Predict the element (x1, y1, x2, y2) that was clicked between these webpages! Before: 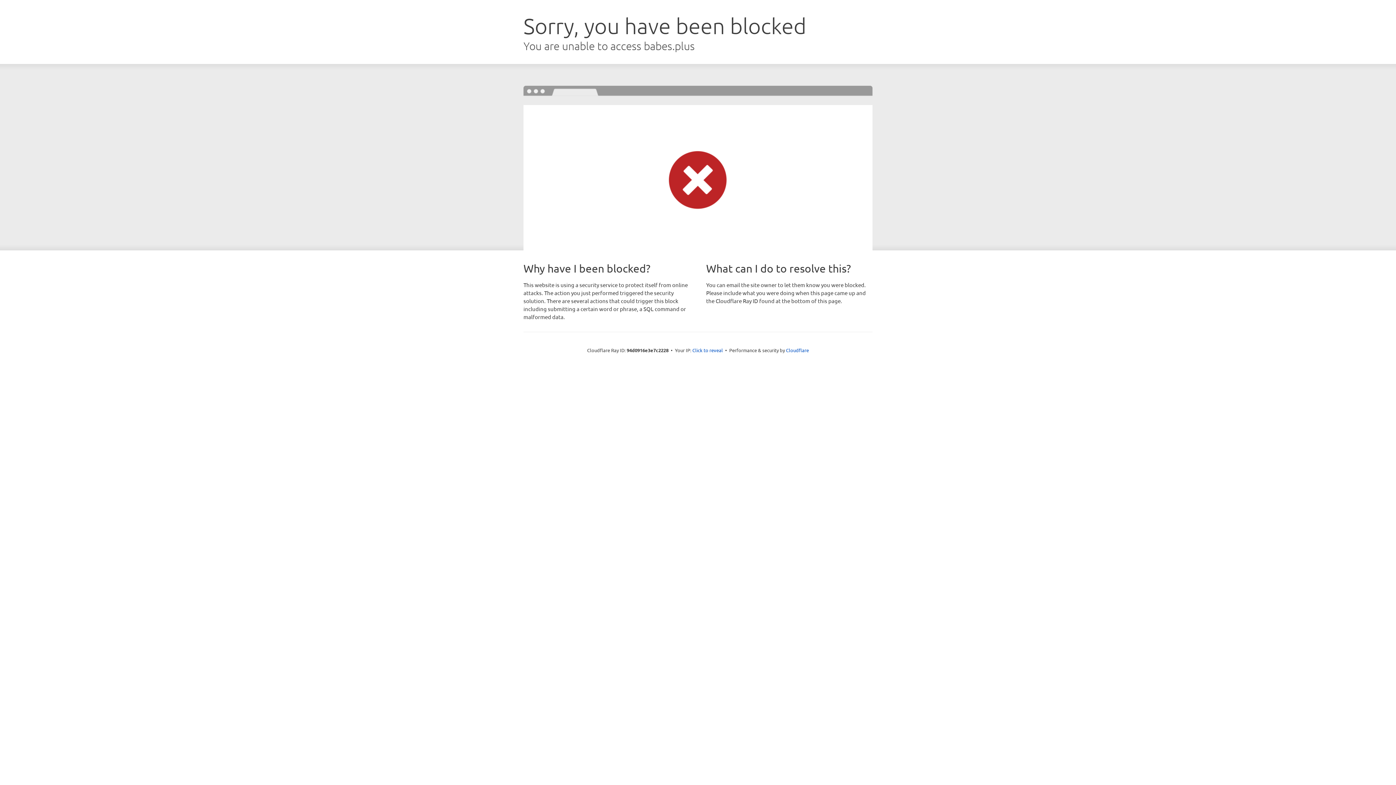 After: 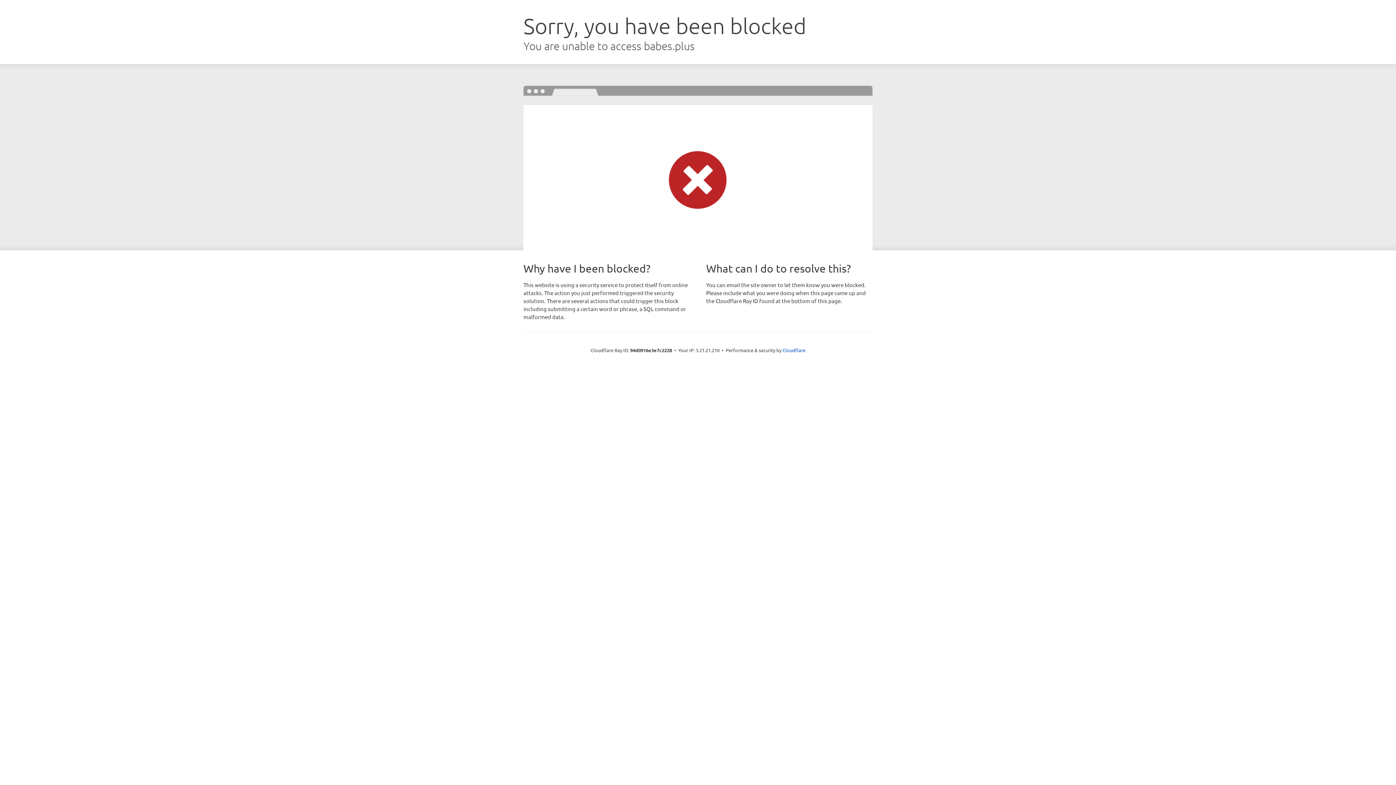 Action: bbox: (692, 346, 723, 353) label: Click to reveal